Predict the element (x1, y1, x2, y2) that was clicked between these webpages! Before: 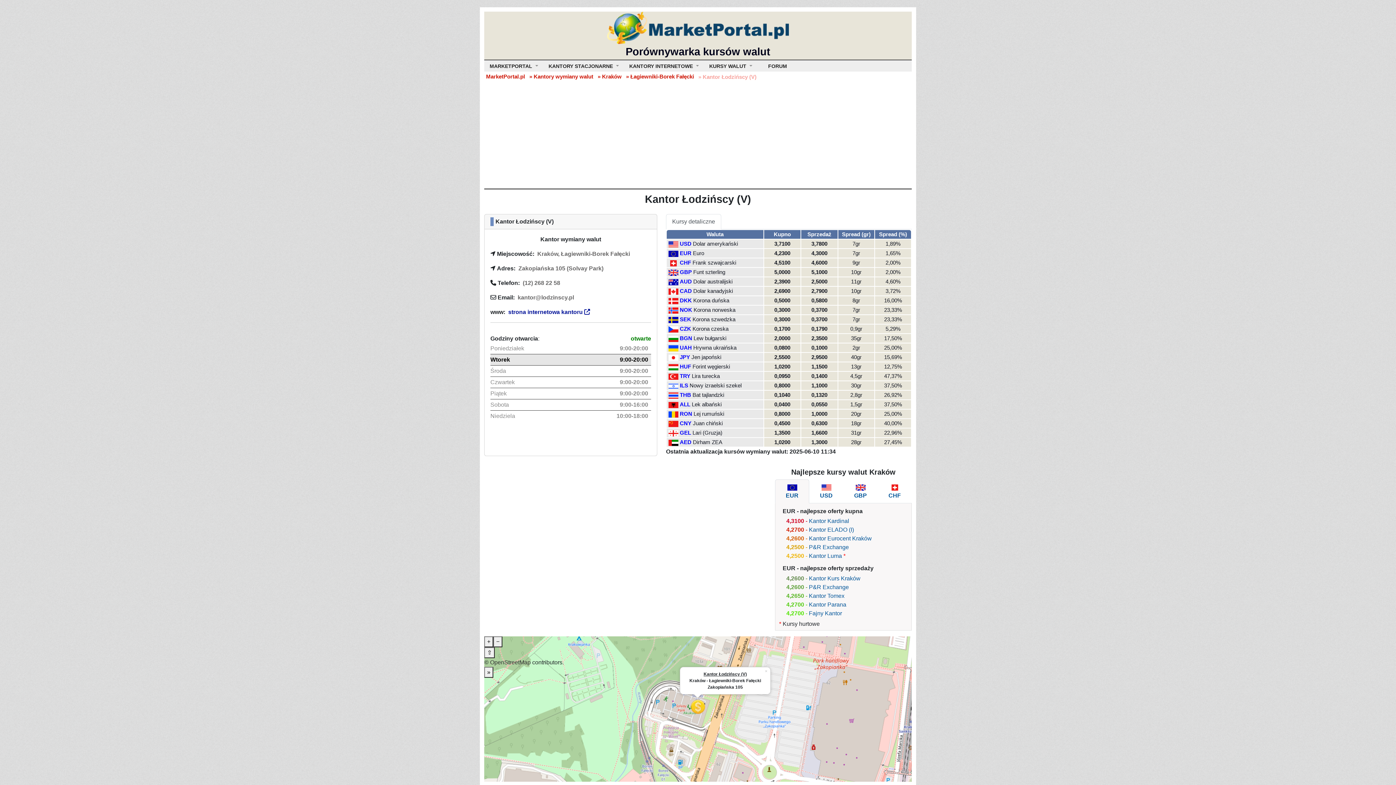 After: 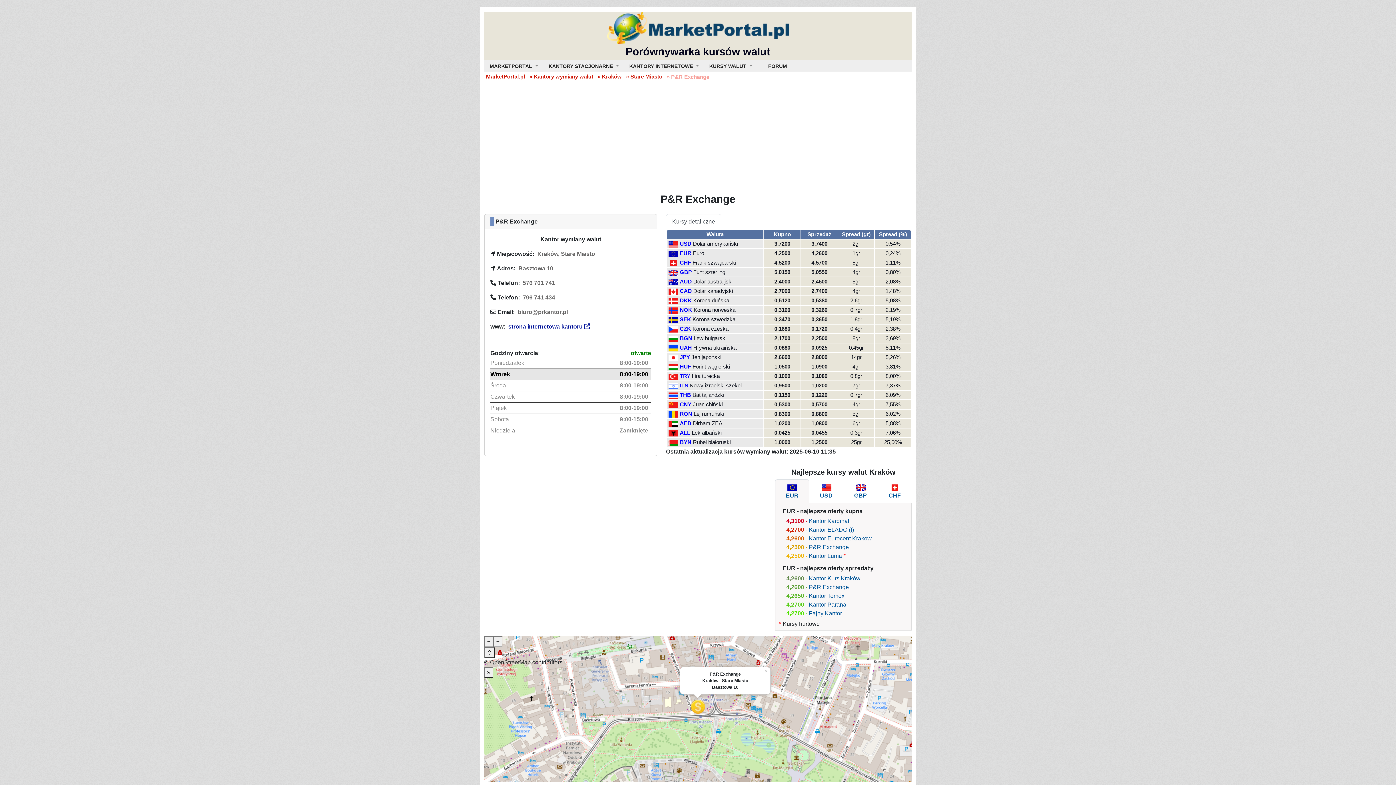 Action: bbox: (809, 584, 849, 590) label: P&R Exchange